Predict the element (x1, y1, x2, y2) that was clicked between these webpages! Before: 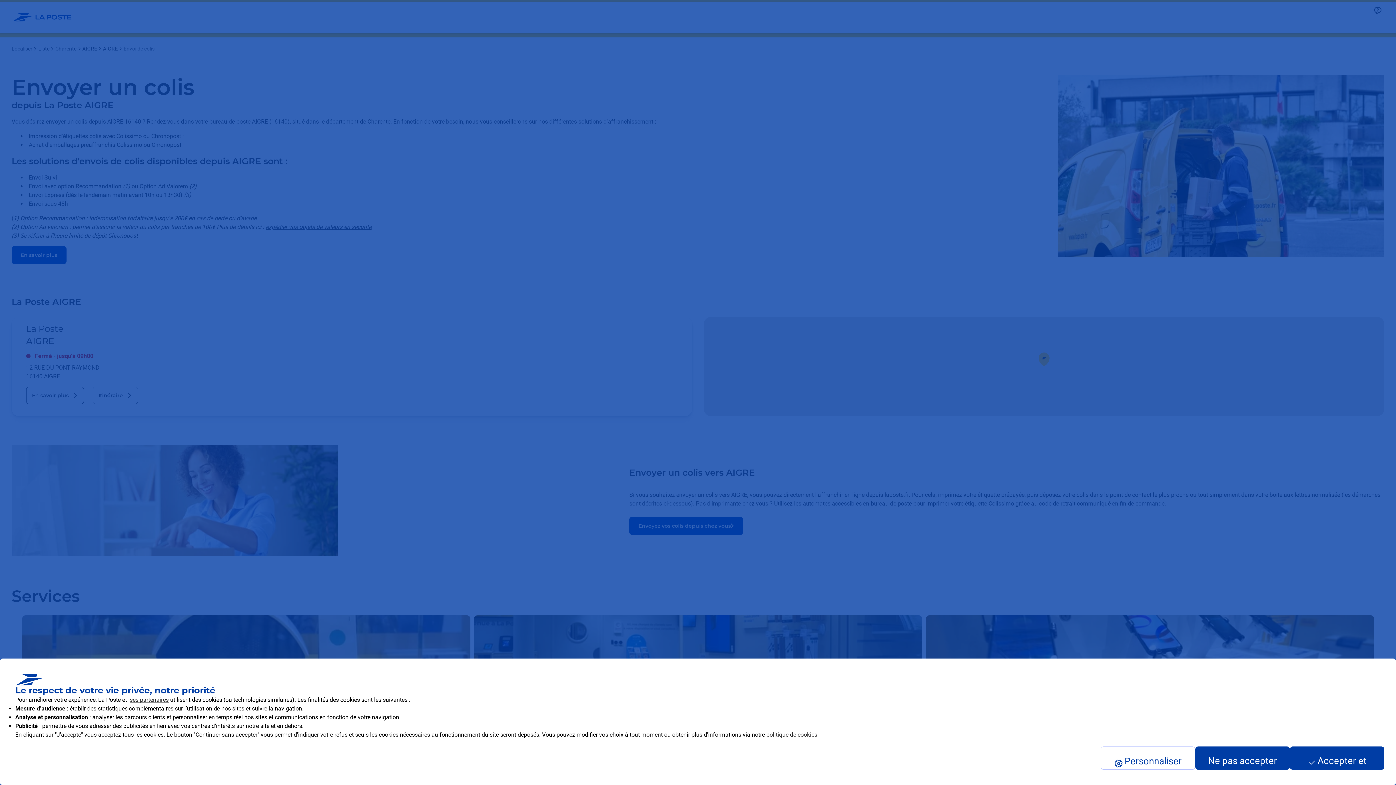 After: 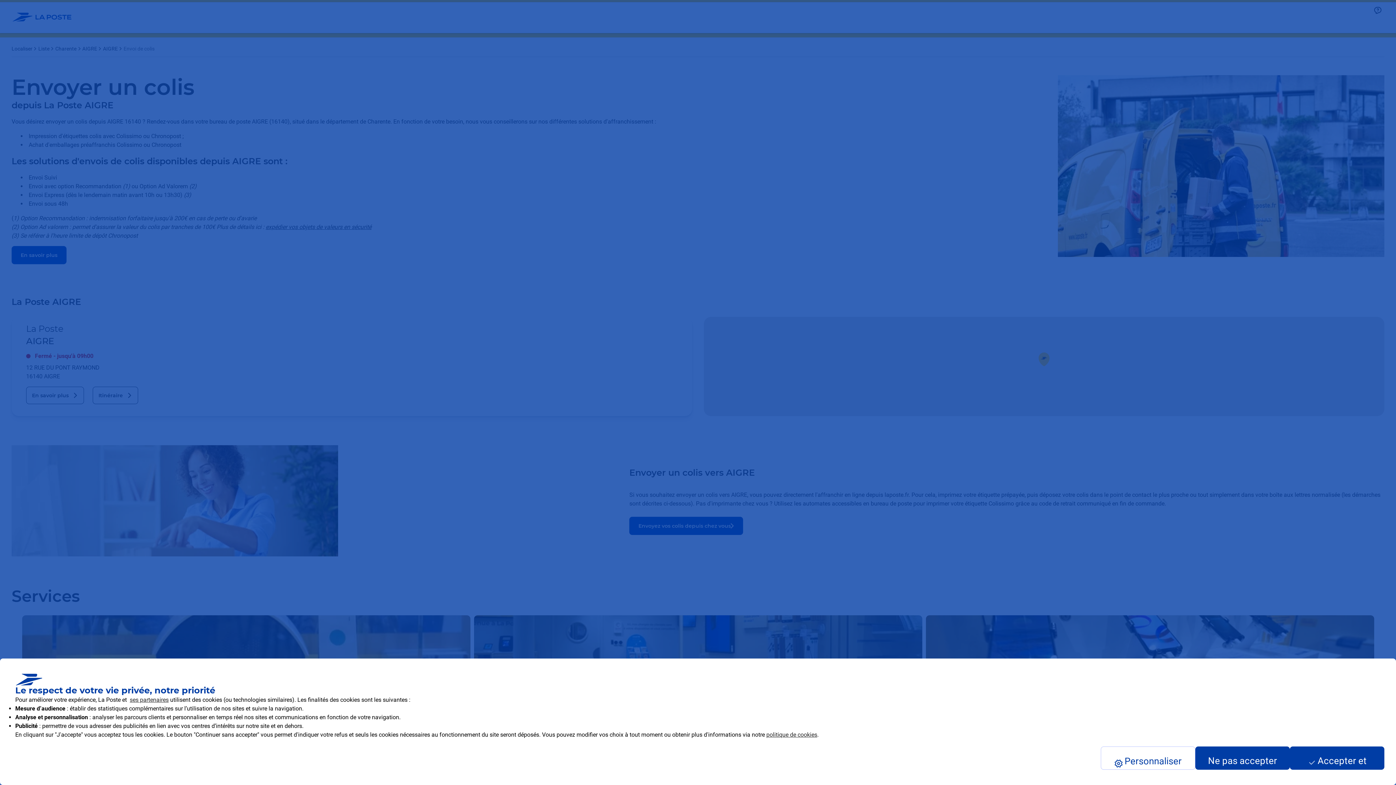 Action: label: politique de cookies bbox: (766, 731, 817, 738)